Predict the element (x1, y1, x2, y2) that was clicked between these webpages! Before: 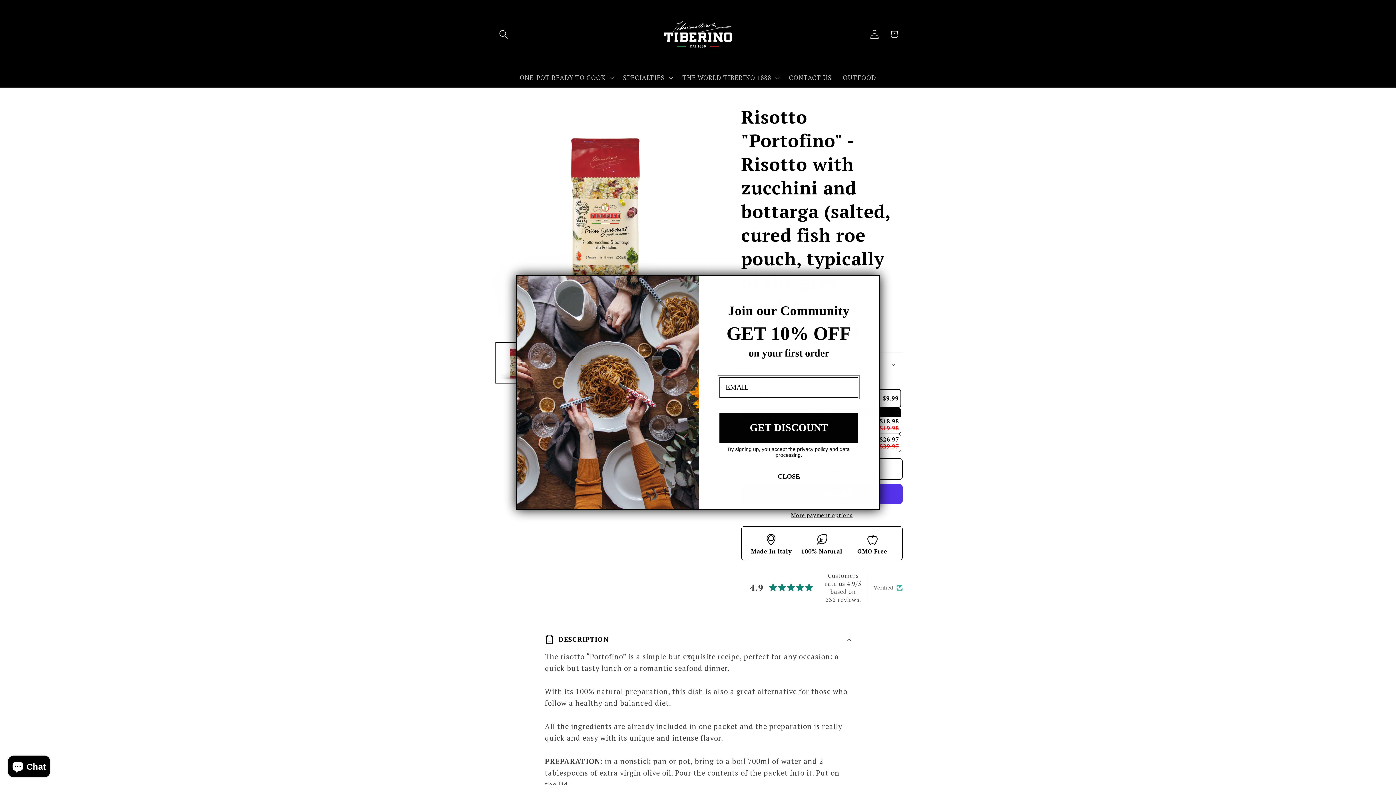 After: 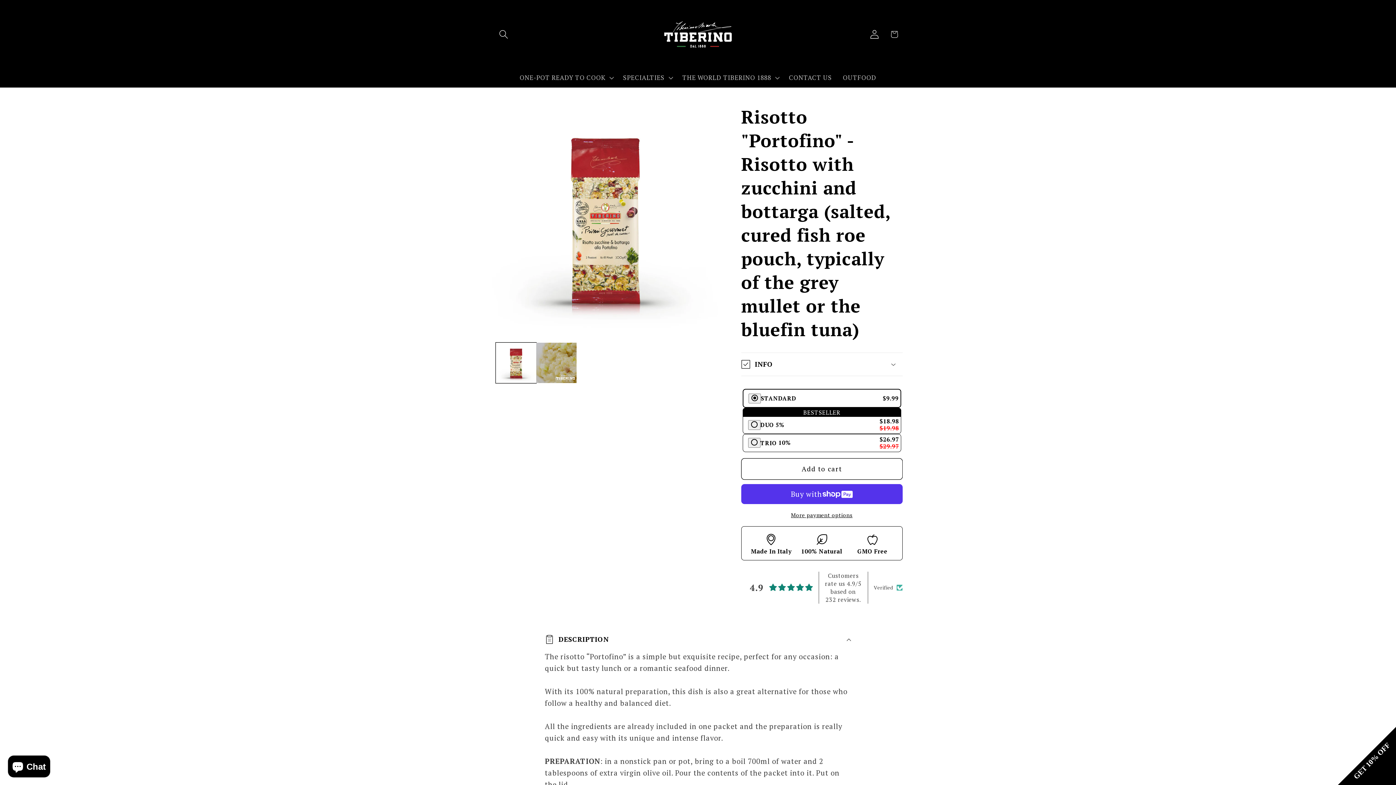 Action: bbox: (866, 278, 877, 288) label: Close dialog